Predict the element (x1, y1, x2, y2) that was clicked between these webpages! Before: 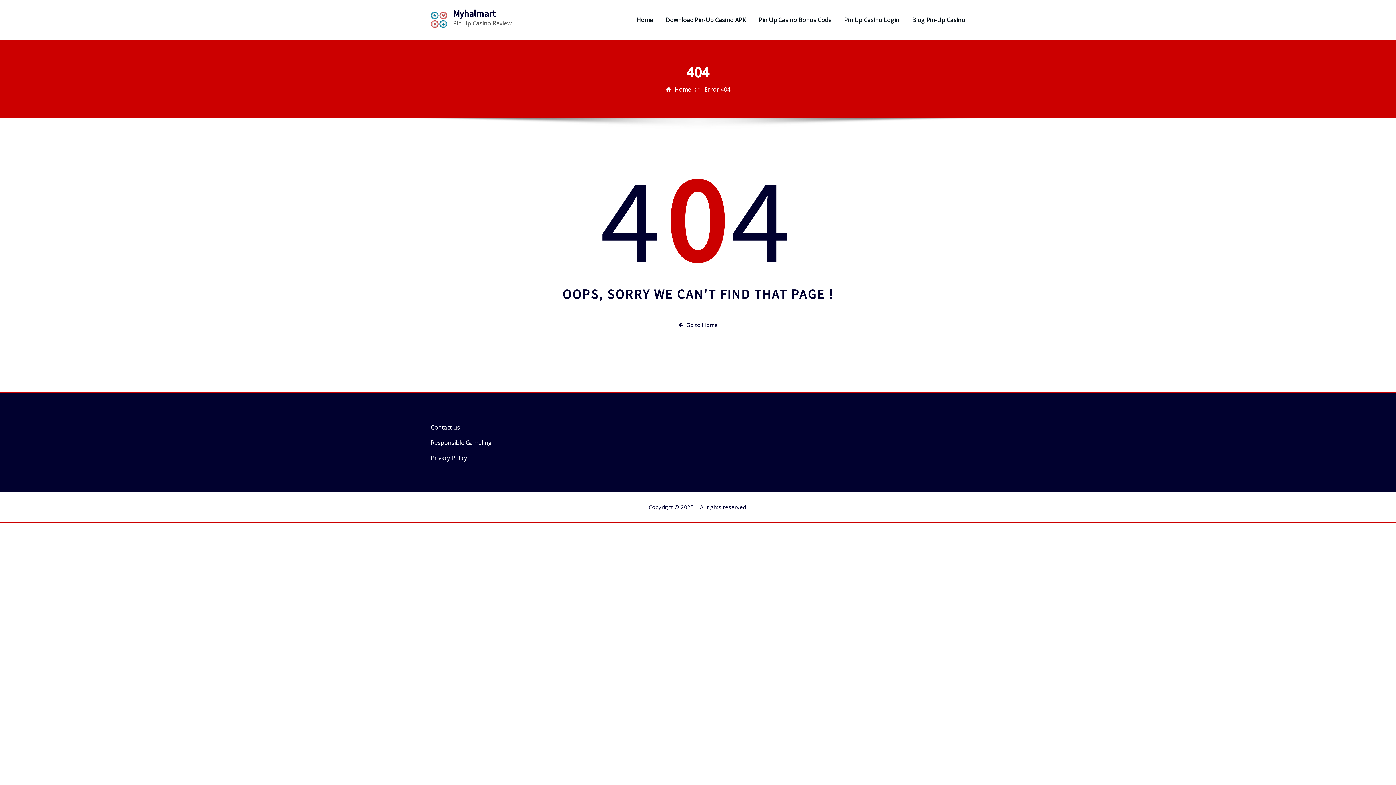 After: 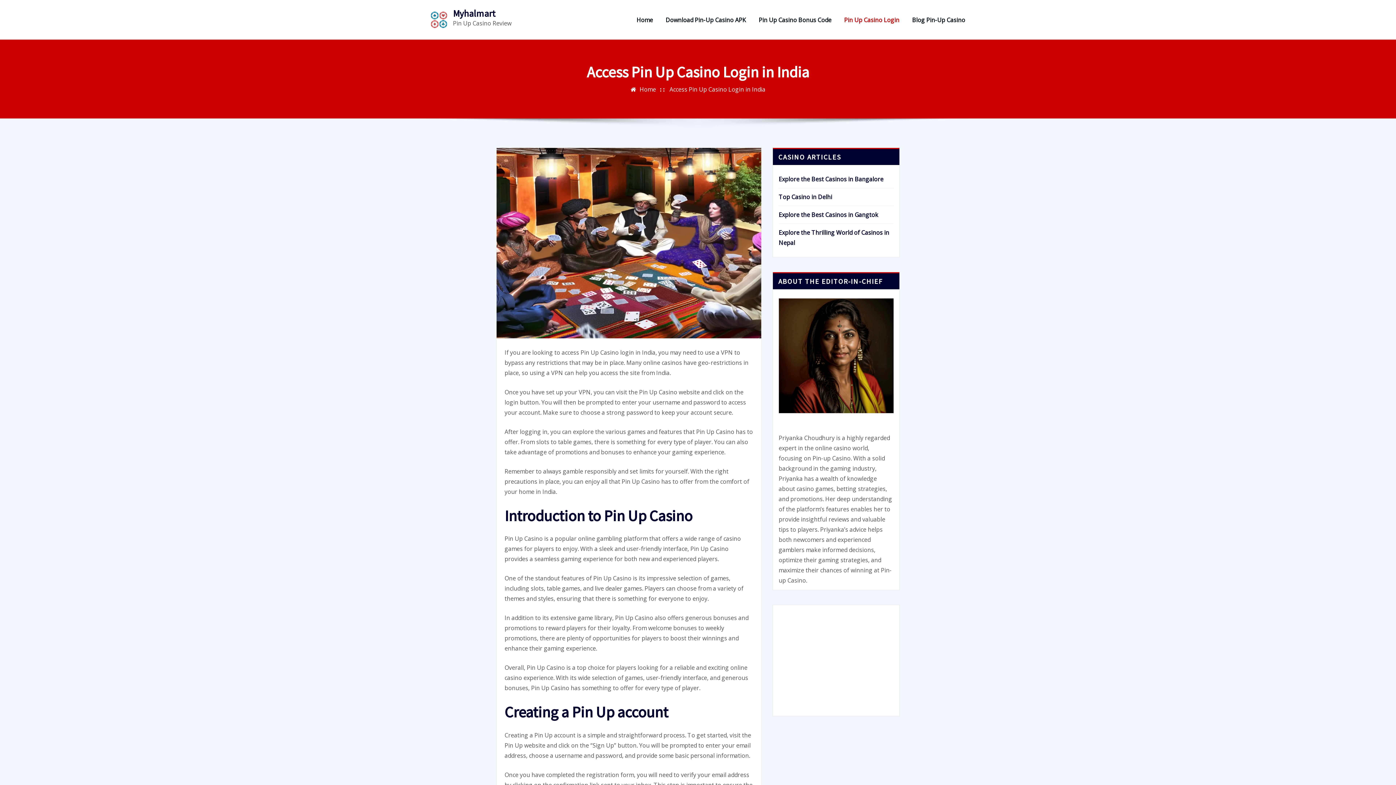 Action: bbox: (844, 14, 899, 24) label: Pin Up Casino Login